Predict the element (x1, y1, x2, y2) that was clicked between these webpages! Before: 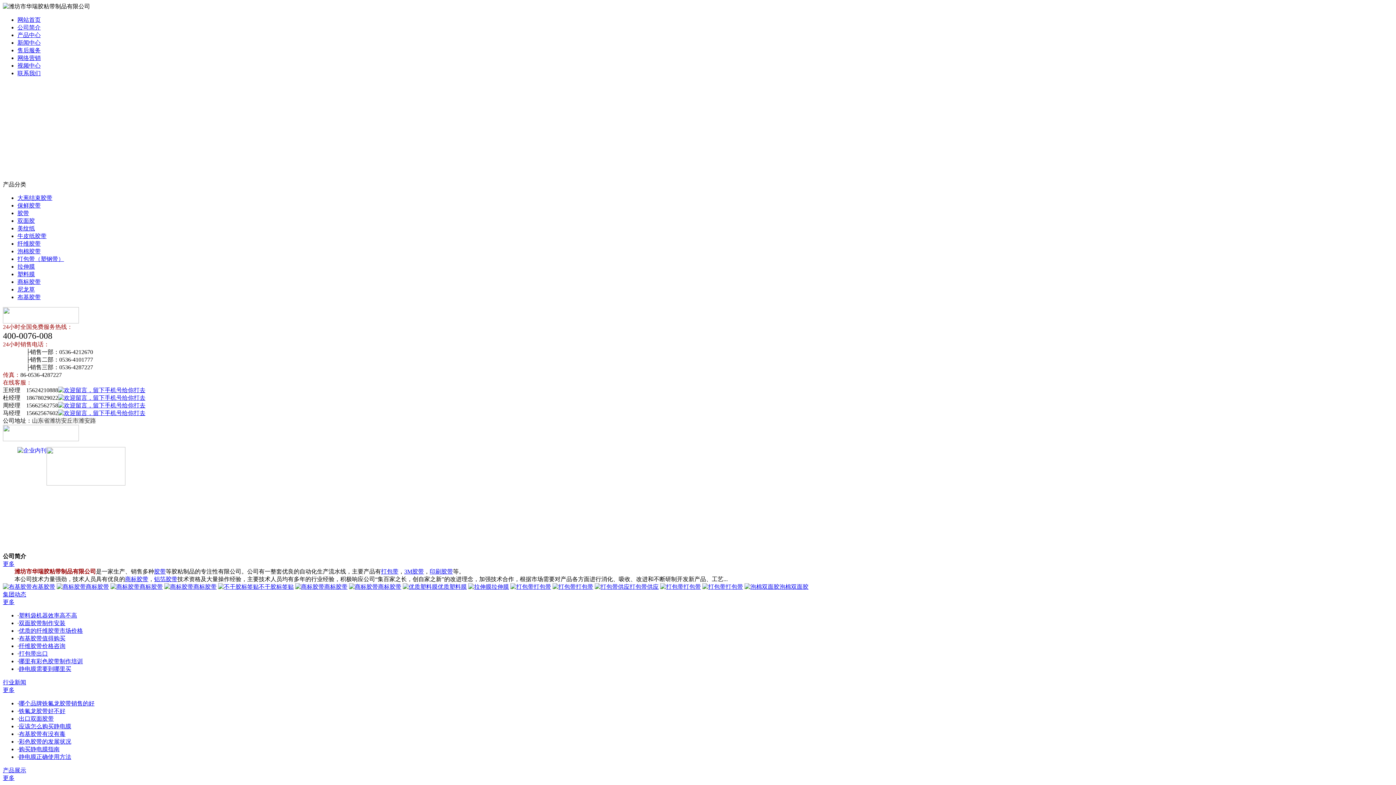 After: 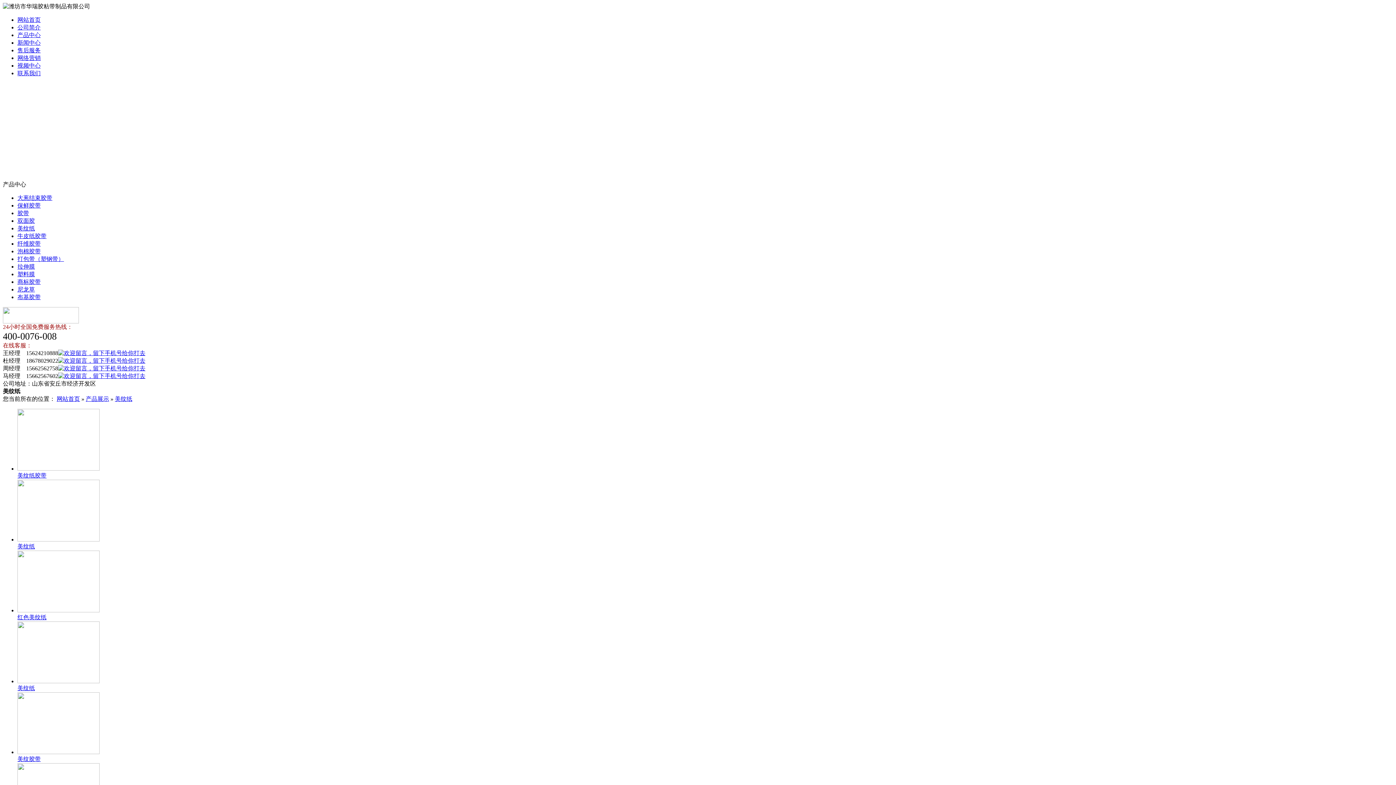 Action: bbox: (17, 225, 34, 231) label: 美纹纸